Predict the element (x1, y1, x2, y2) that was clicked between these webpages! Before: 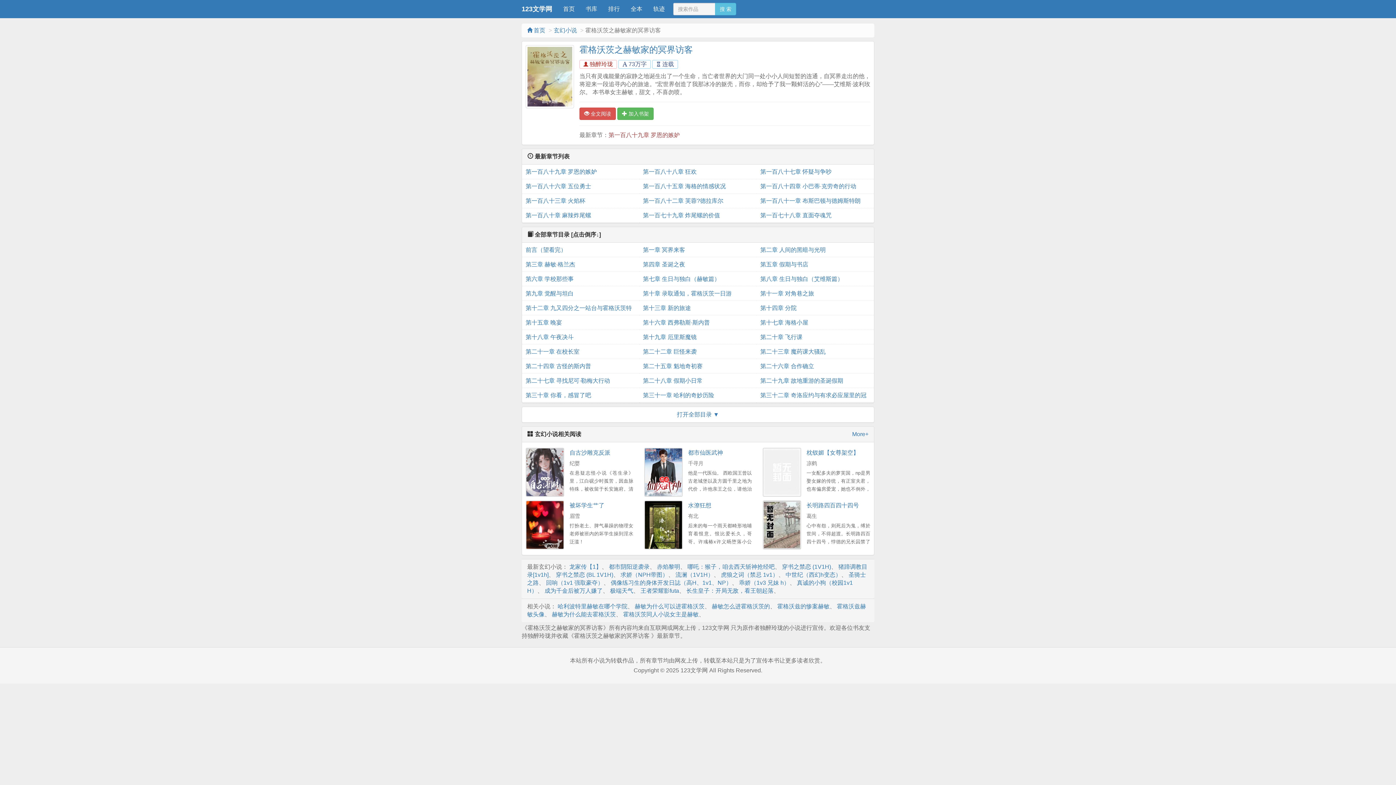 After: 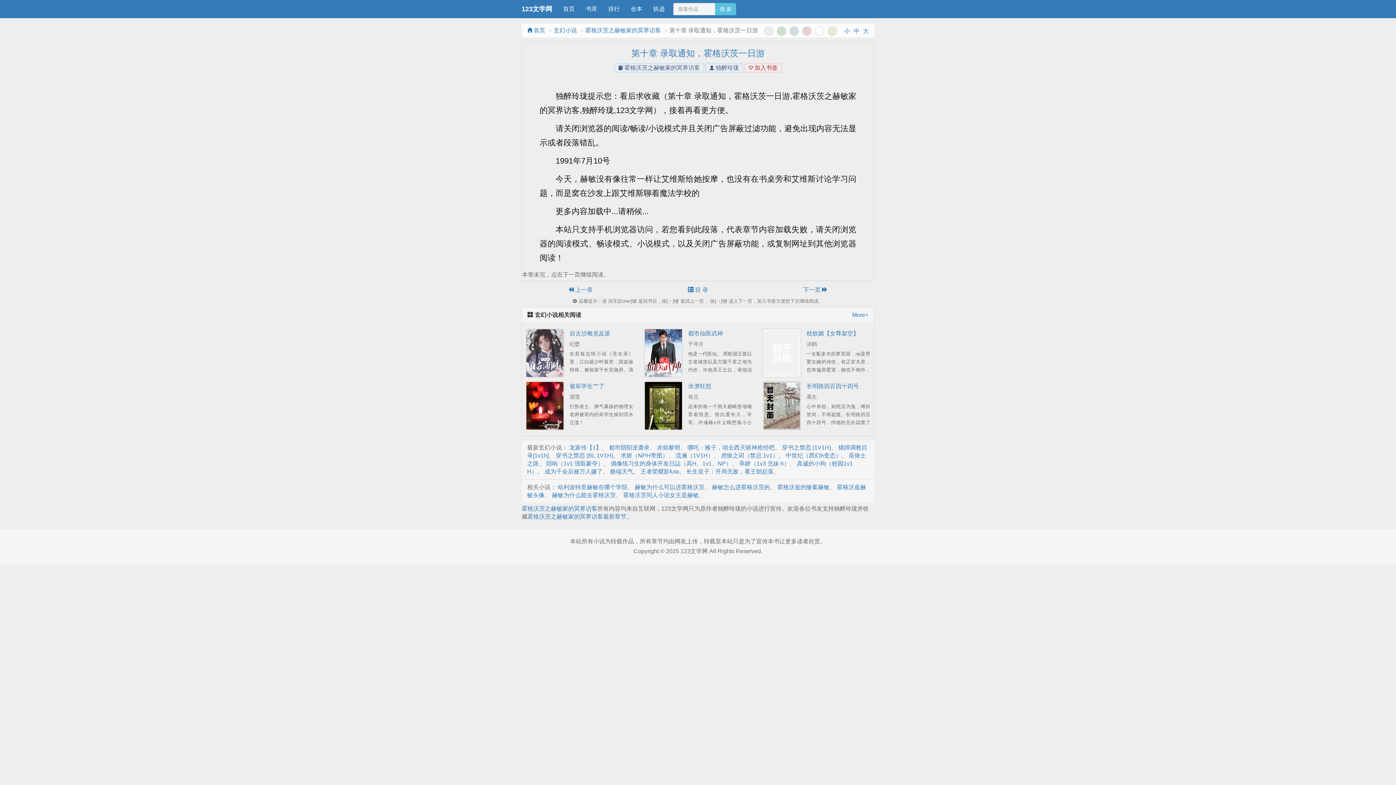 Action: label: 第十章 录取通知，霍格沃茨一日游 bbox: (643, 286, 753, 301)